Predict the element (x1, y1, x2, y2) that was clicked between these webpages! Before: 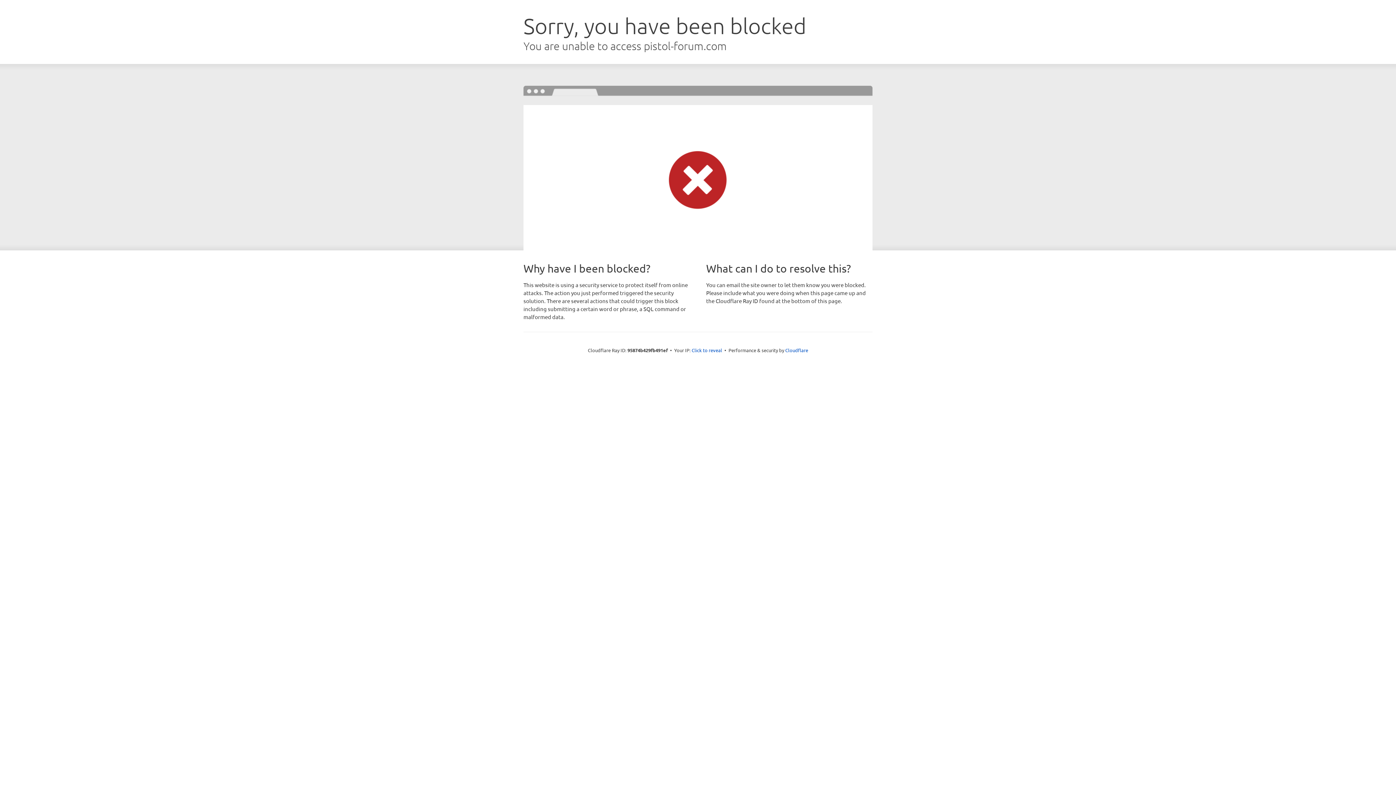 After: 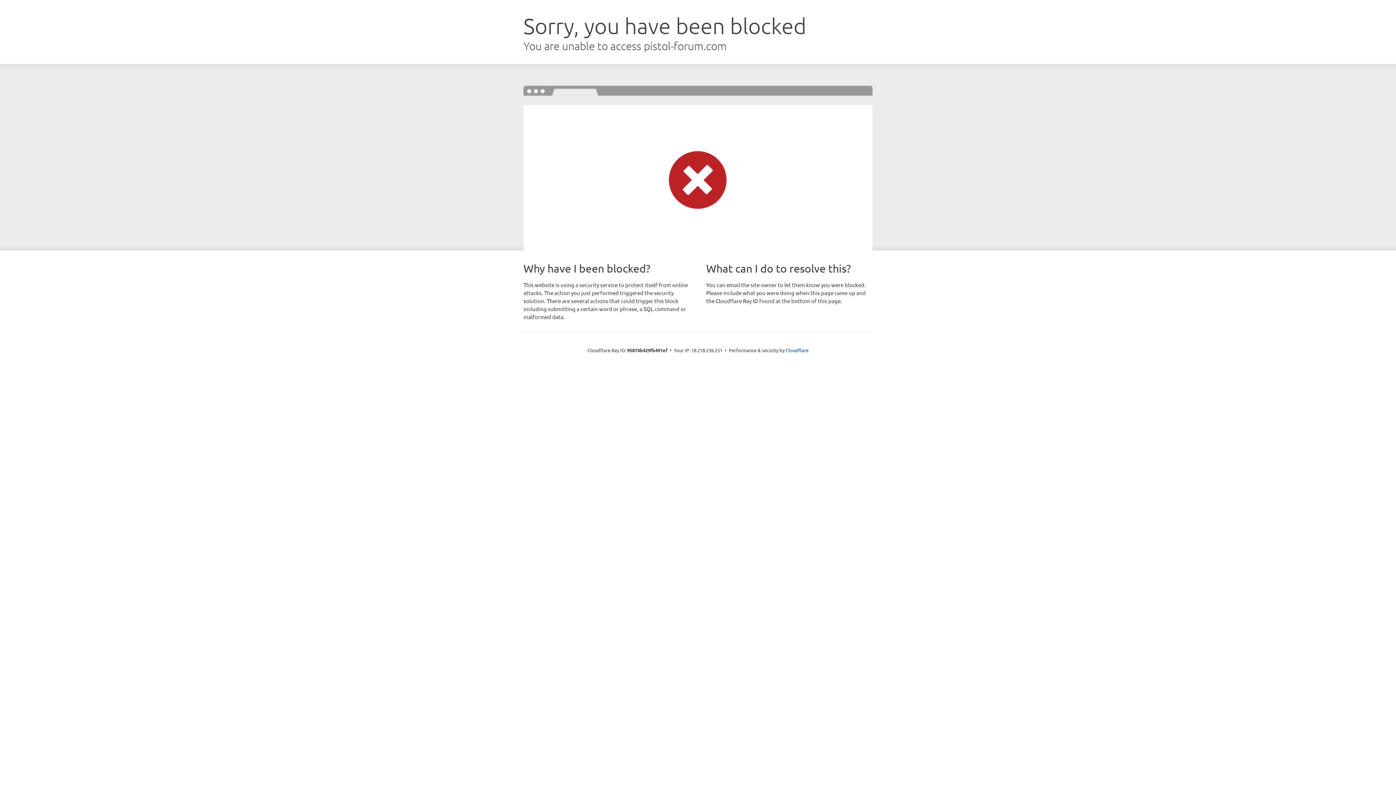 Action: label: Click to reveal bbox: (691, 346, 722, 353)